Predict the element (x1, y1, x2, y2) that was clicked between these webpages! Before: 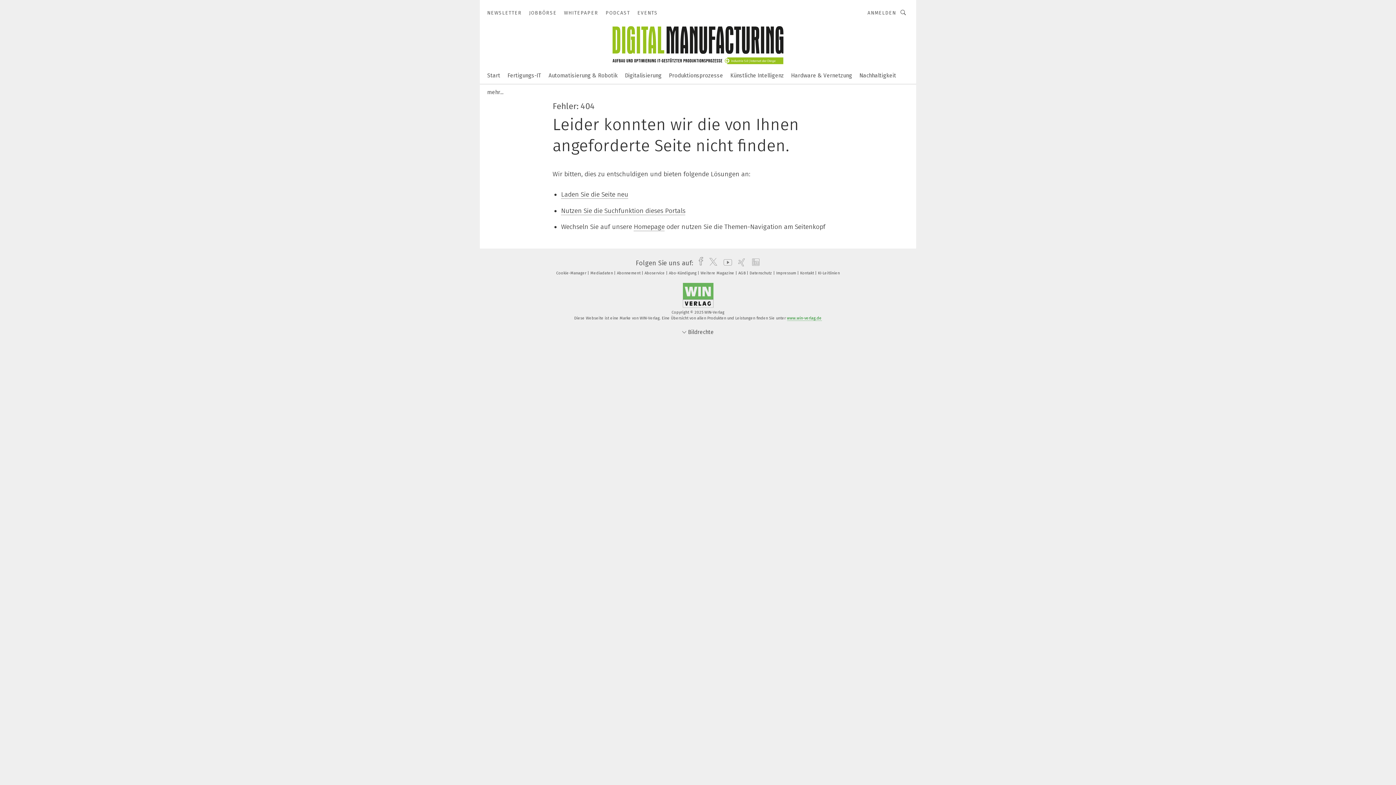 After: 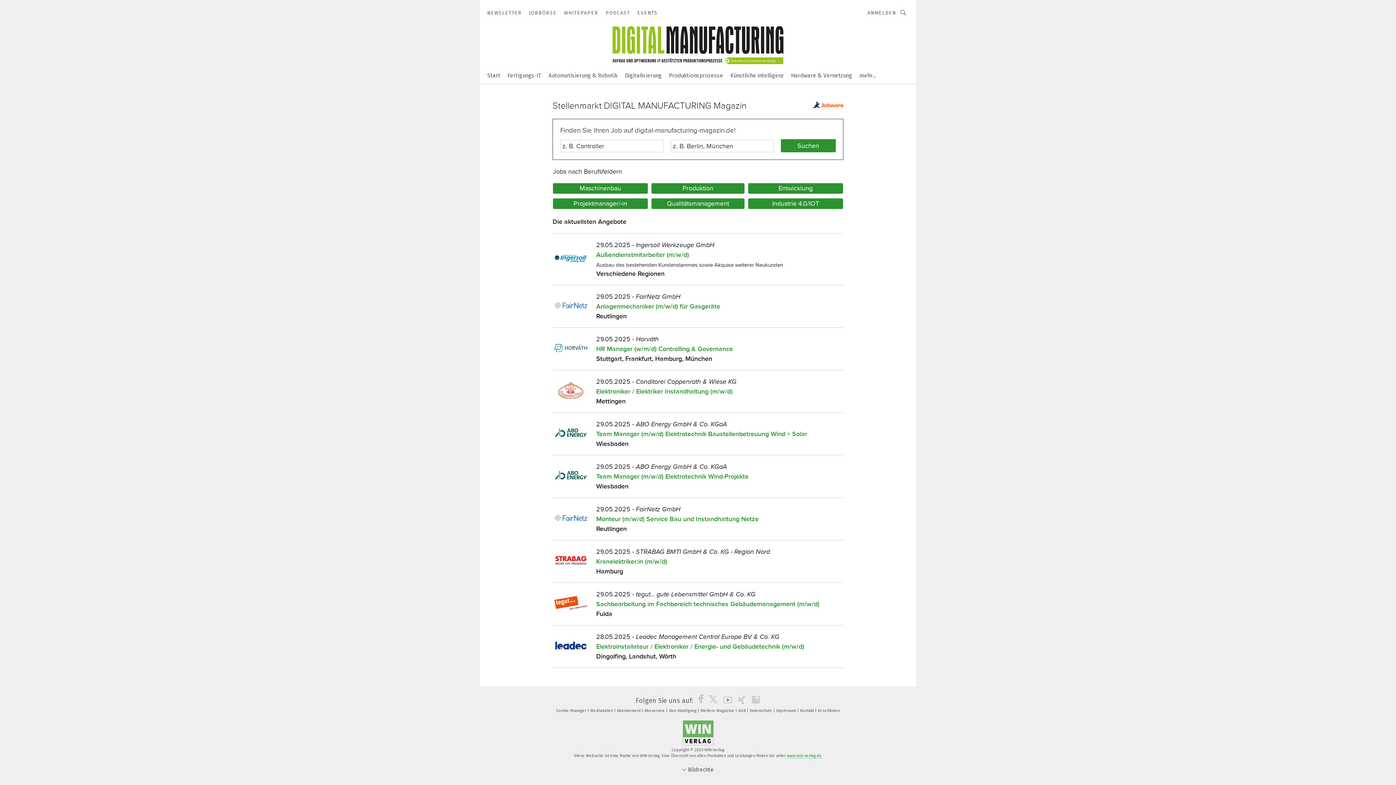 Action: bbox: (529, 9, 556, 16) label: JOBBÖRSE